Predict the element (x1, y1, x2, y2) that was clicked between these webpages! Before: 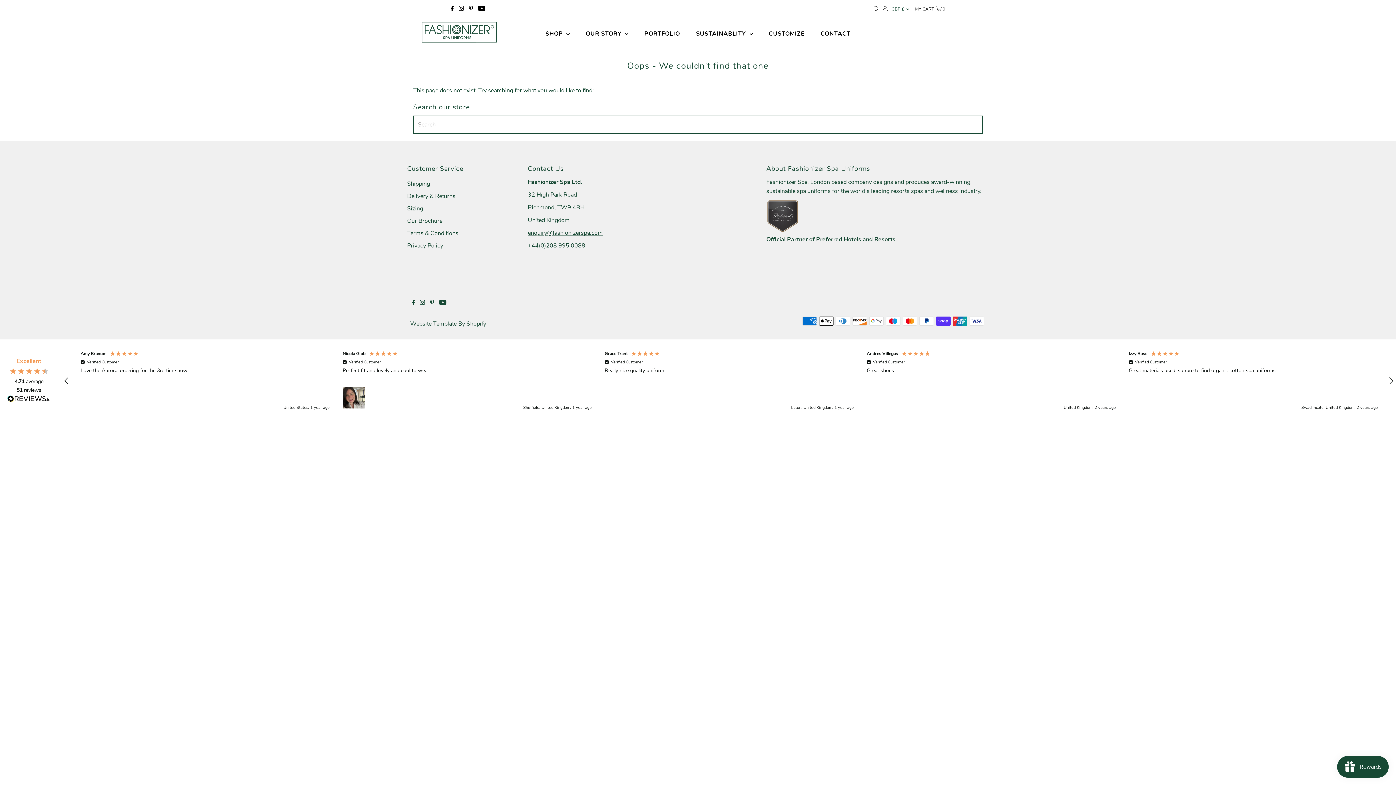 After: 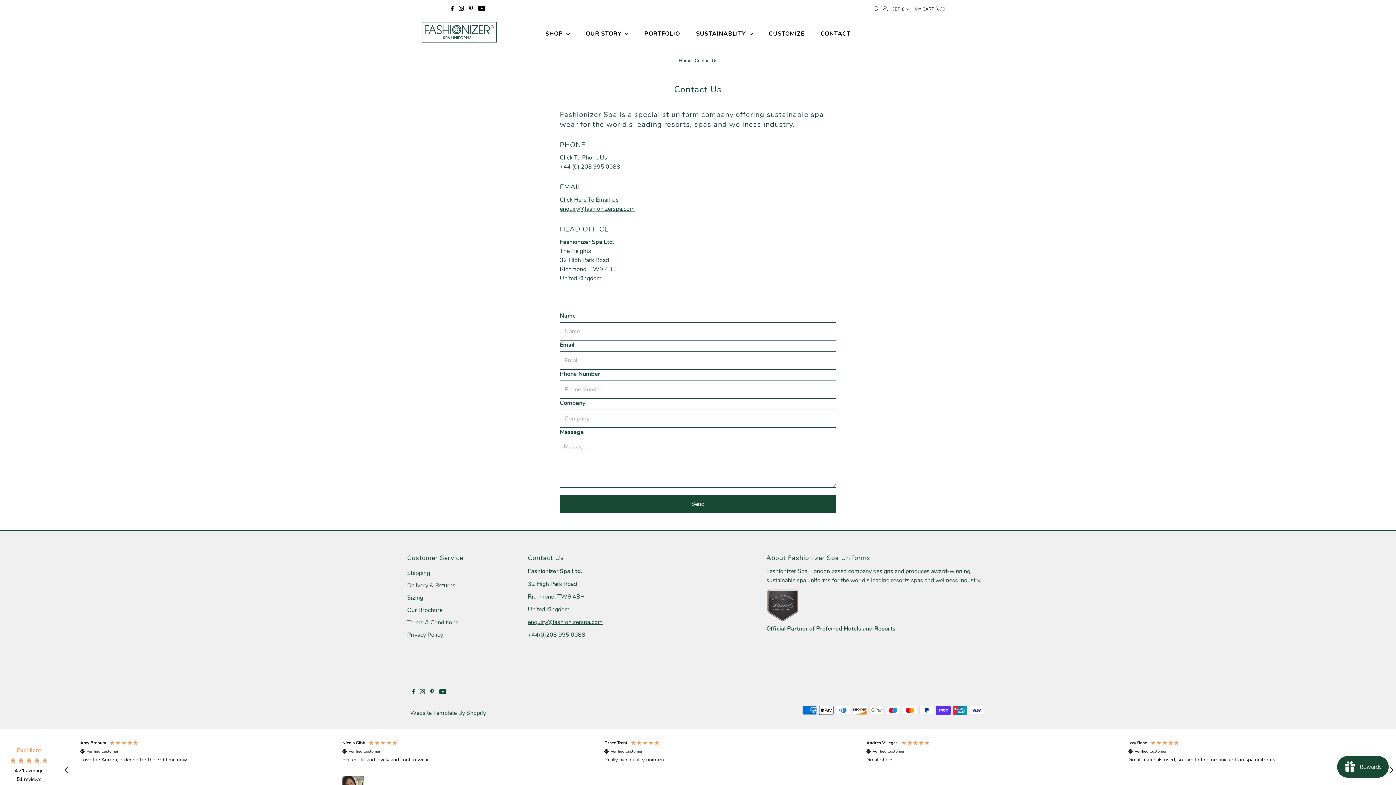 Action: bbox: (813, 20, 858, 46) label: CONTACT